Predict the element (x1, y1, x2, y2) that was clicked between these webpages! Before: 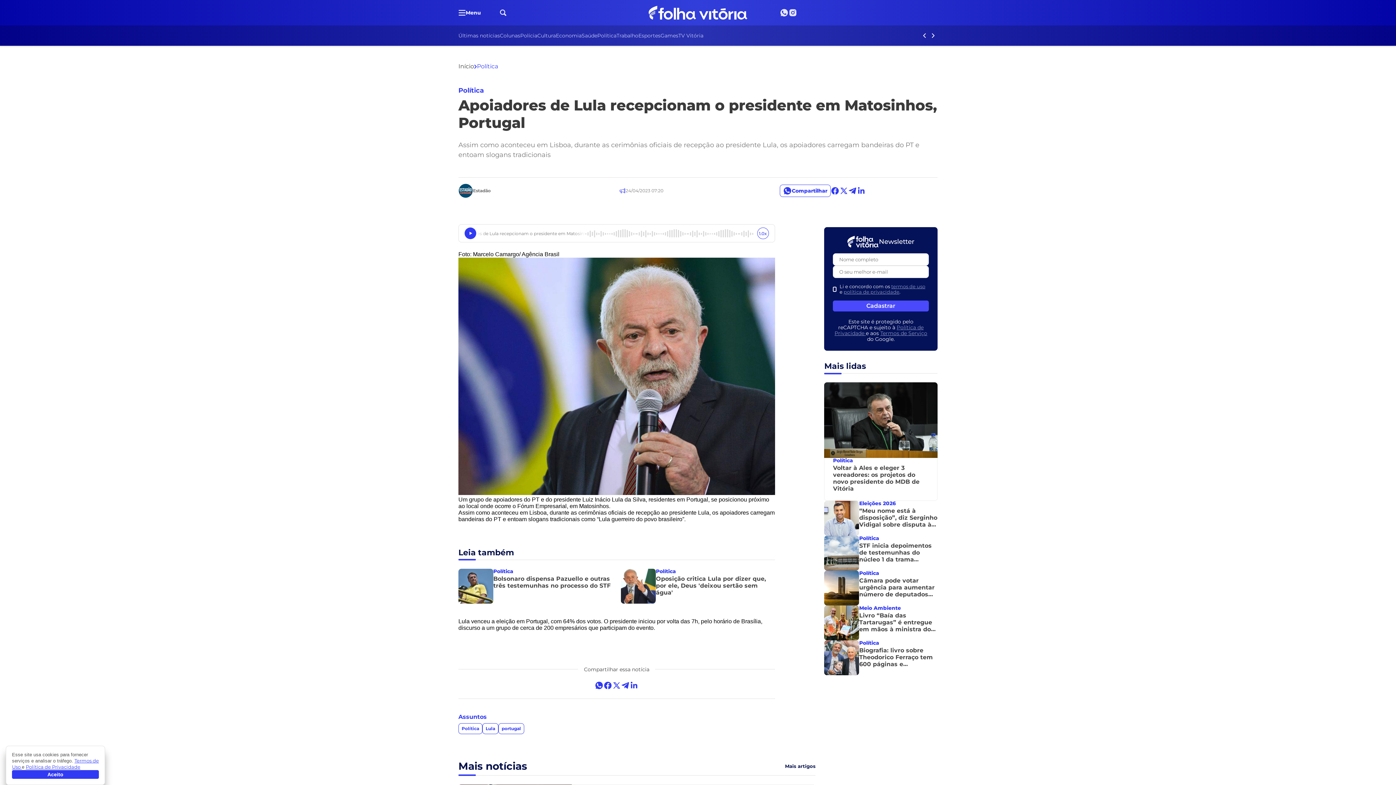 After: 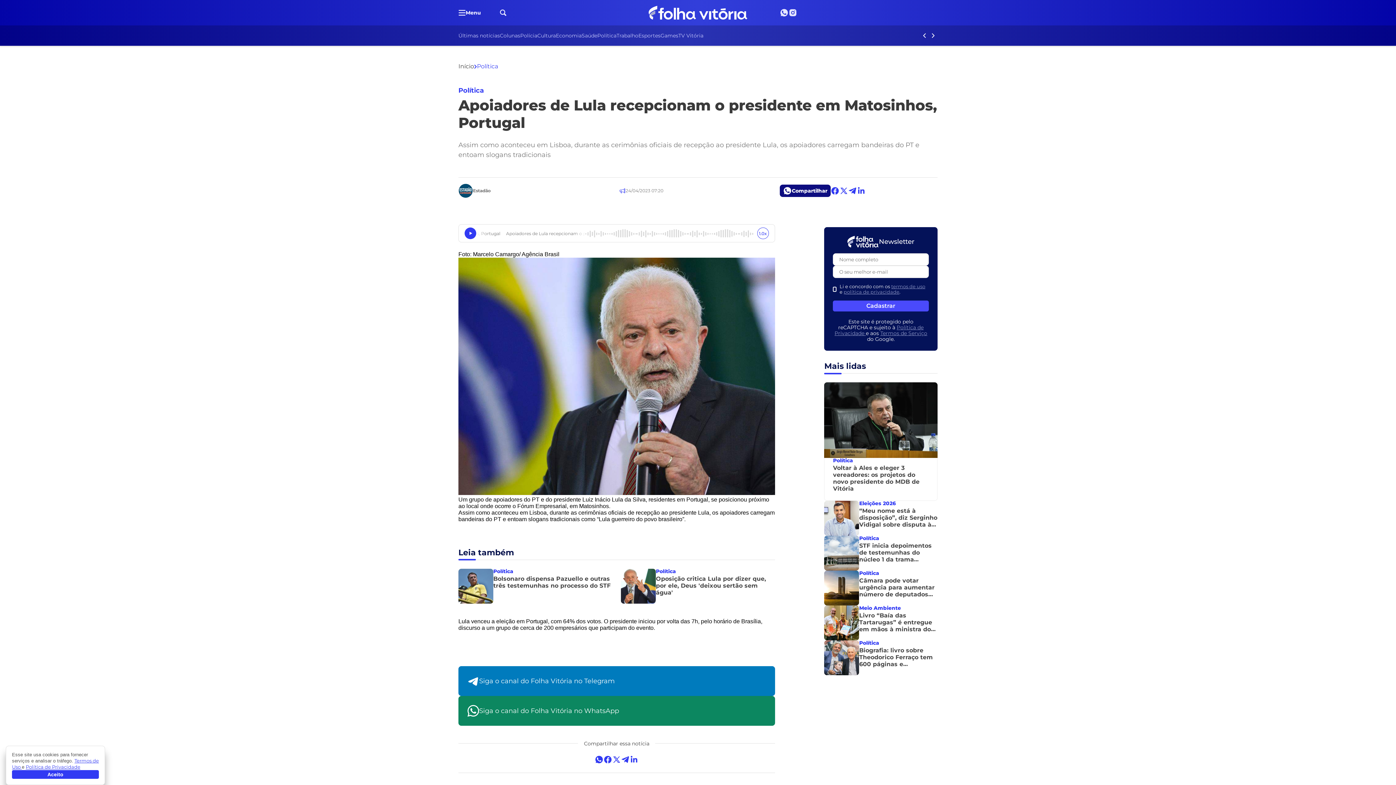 Action: bbox: (780, 184, 830, 197) label: Compartilhar